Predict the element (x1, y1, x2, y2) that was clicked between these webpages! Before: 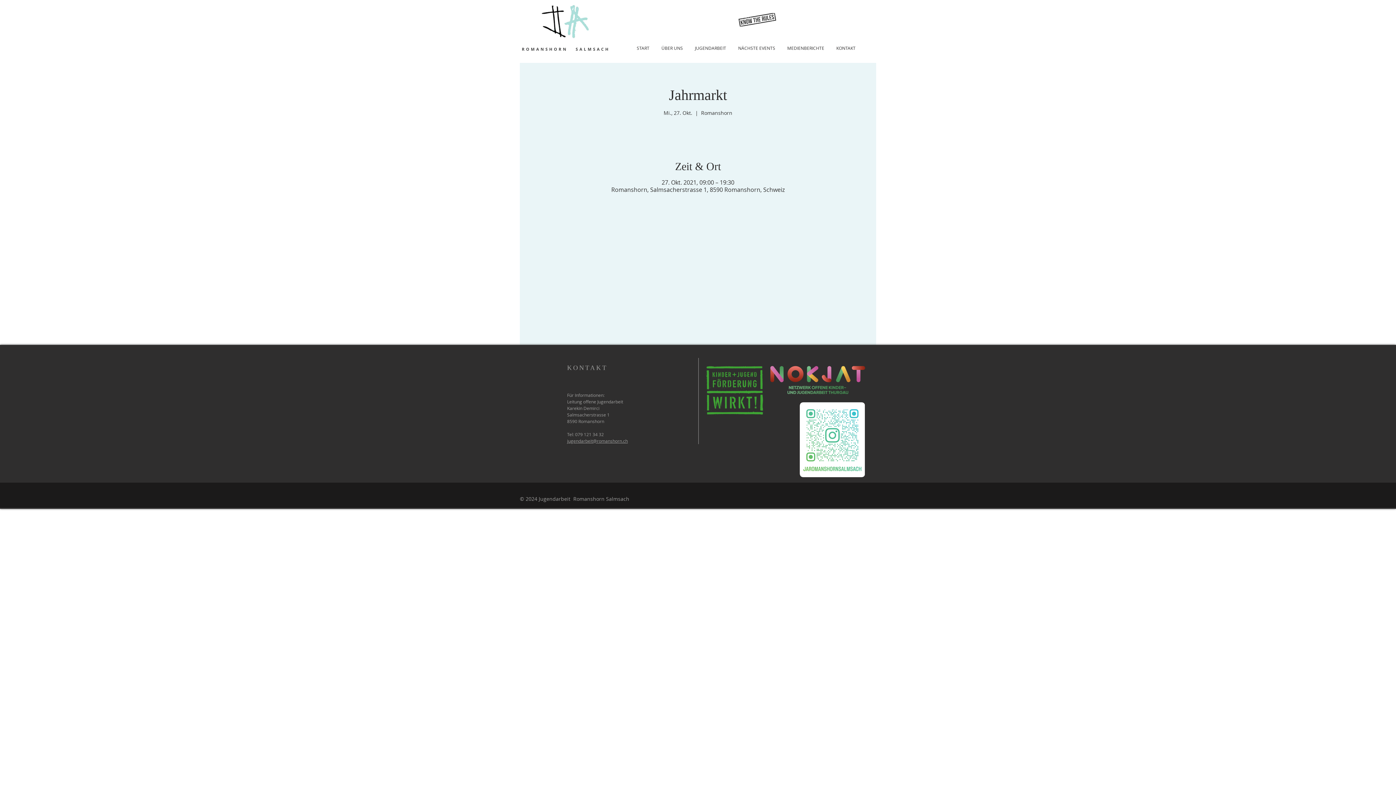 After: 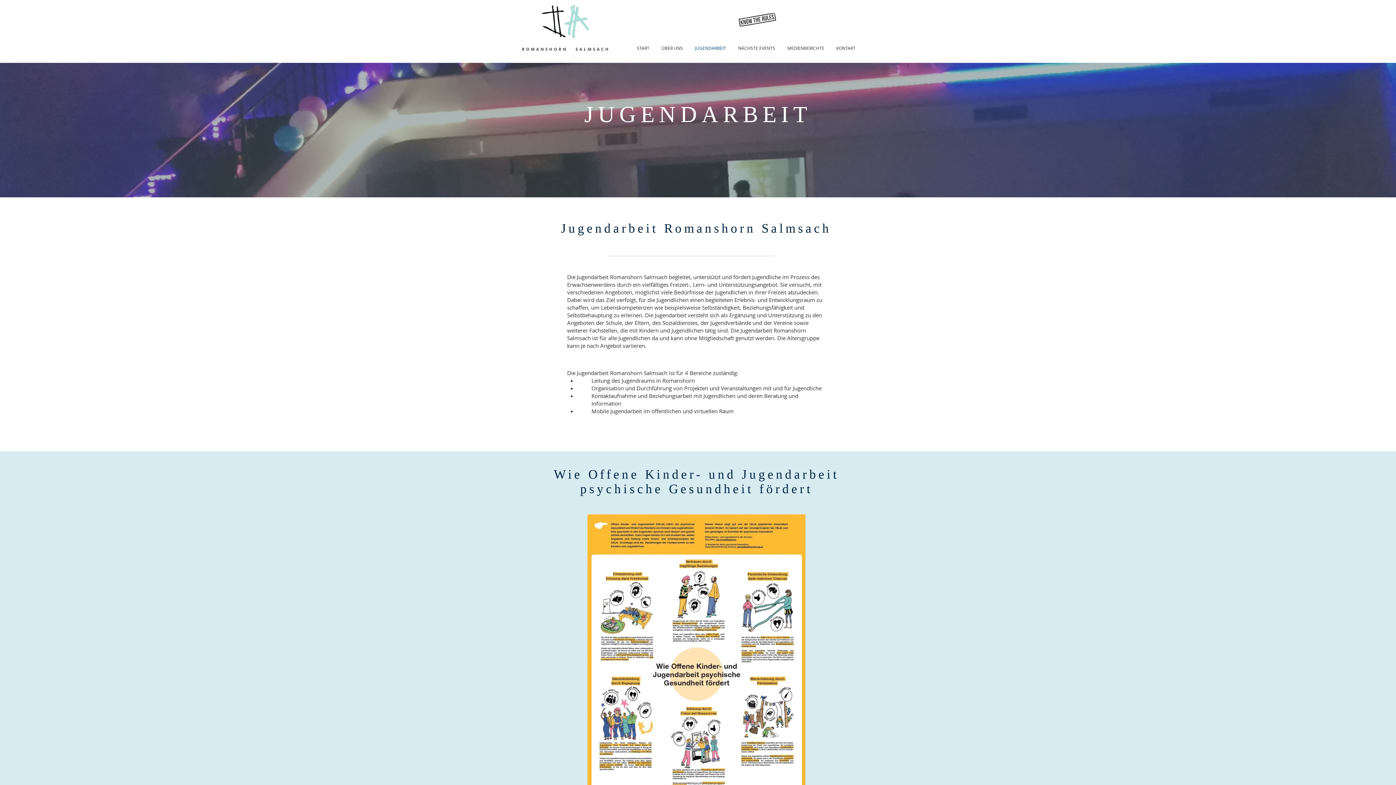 Action: label: JUGENDARBEIT bbox: (689, 44, 732, 51)